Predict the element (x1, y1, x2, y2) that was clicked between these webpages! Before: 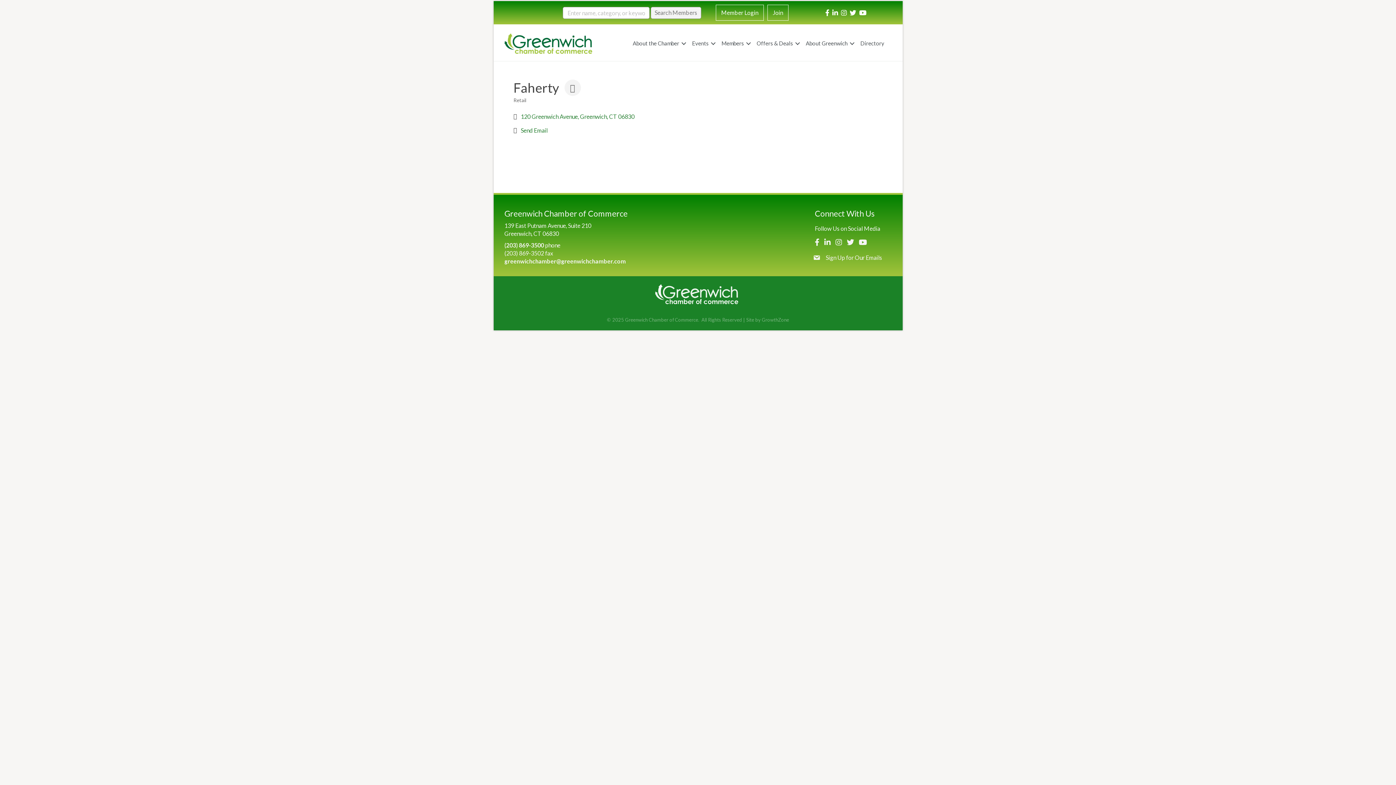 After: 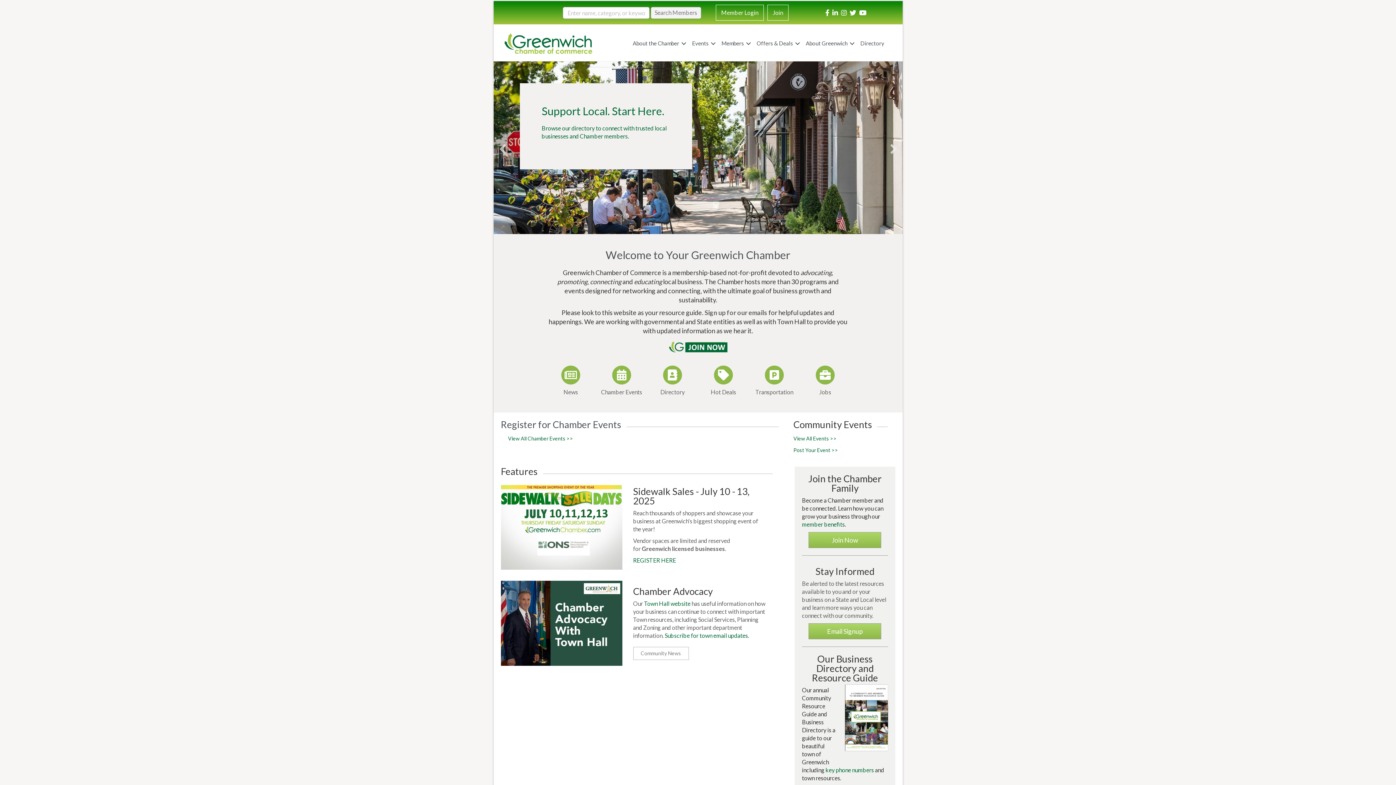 Action: bbox: (802, 36, 856, 51) label: About Greenwich